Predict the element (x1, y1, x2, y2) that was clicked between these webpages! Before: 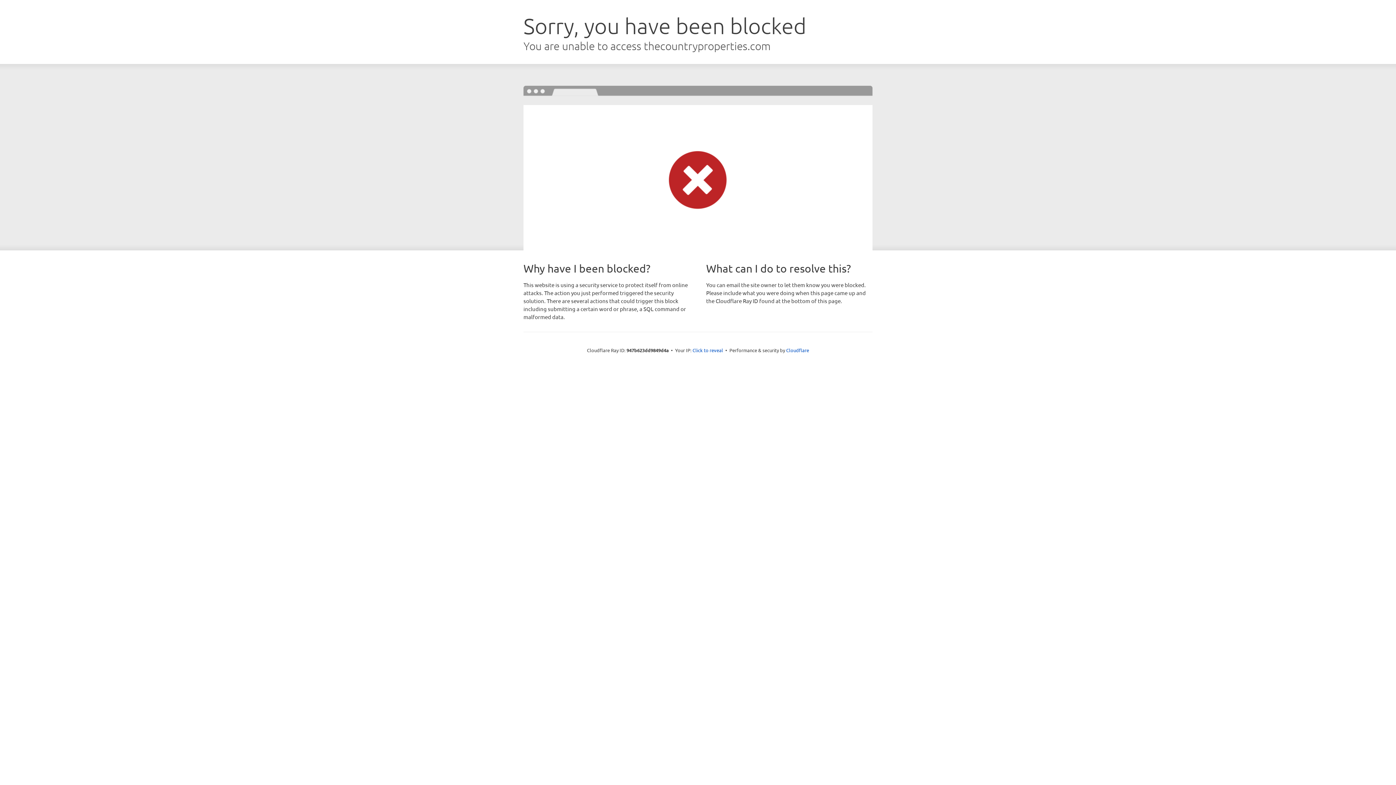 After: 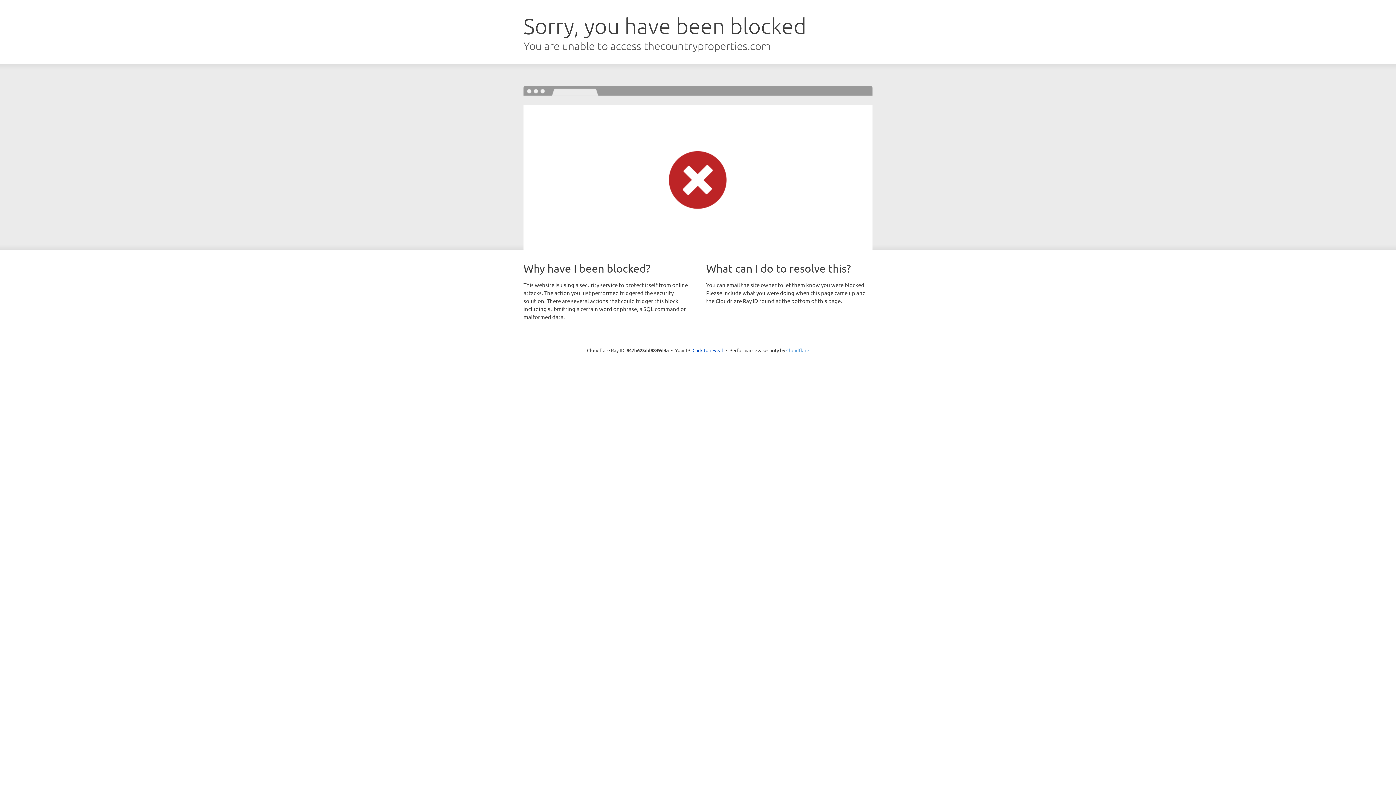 Action: label: Cloudflare bbox: (786, 347, 809, 353)